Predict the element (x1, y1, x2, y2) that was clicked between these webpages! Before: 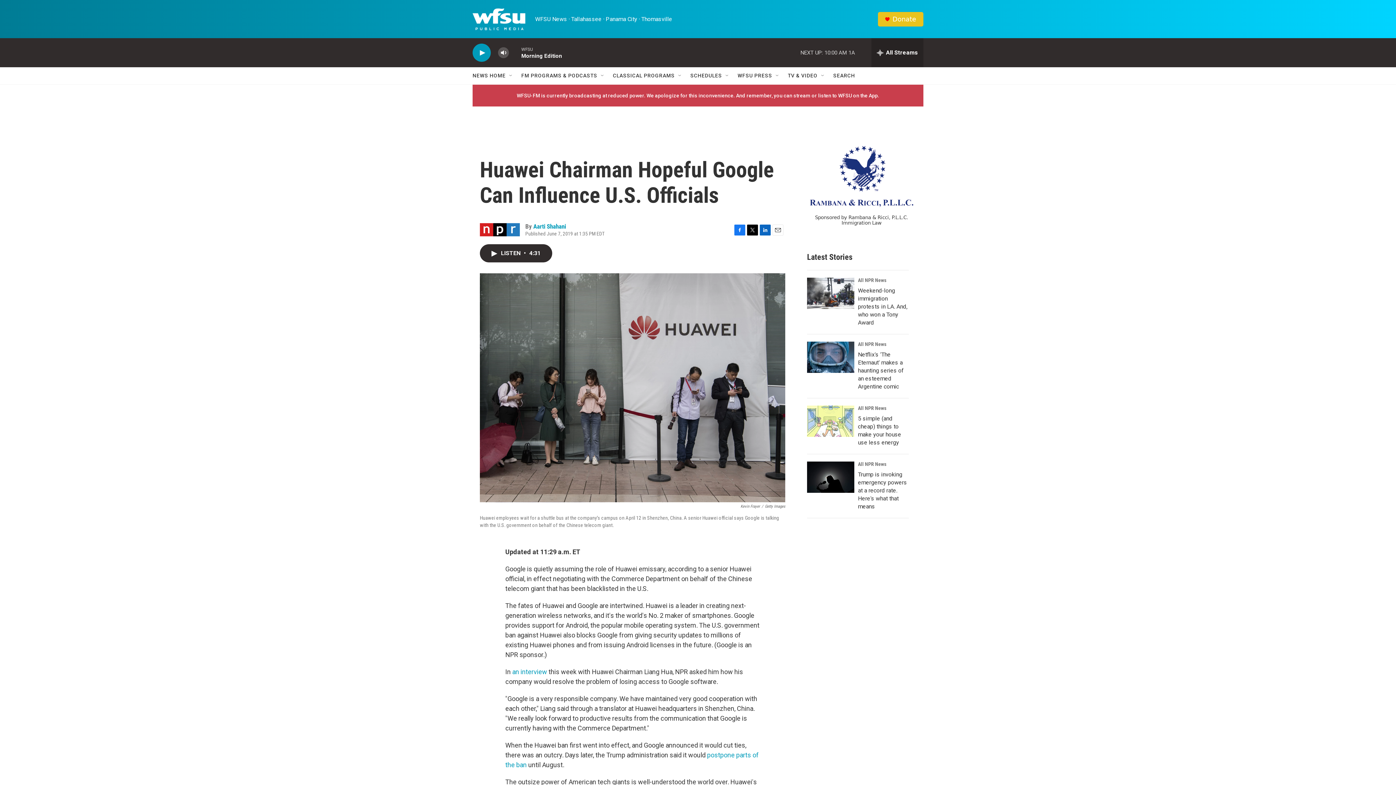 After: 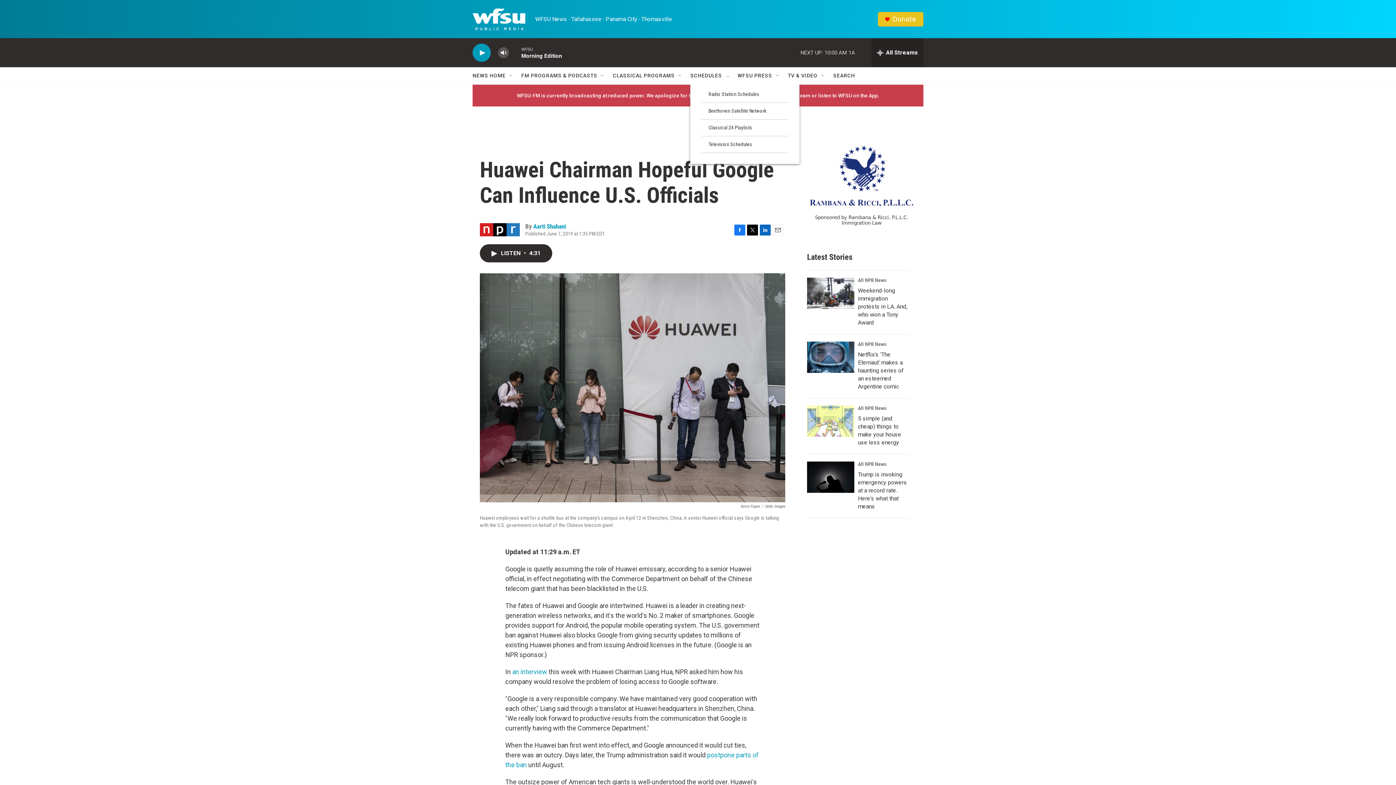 Action: bbox: (724, 72, 730, 78) label: Open Sub Navigation